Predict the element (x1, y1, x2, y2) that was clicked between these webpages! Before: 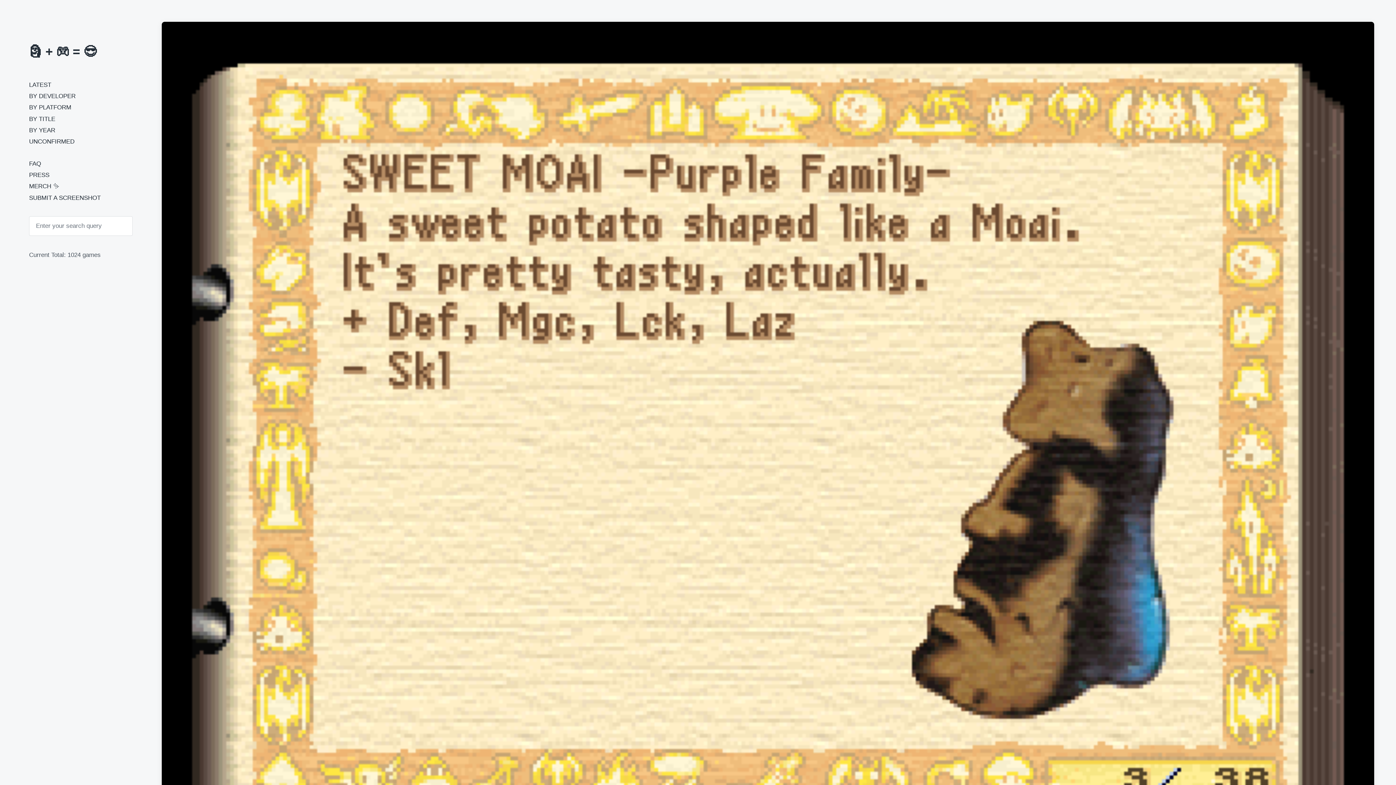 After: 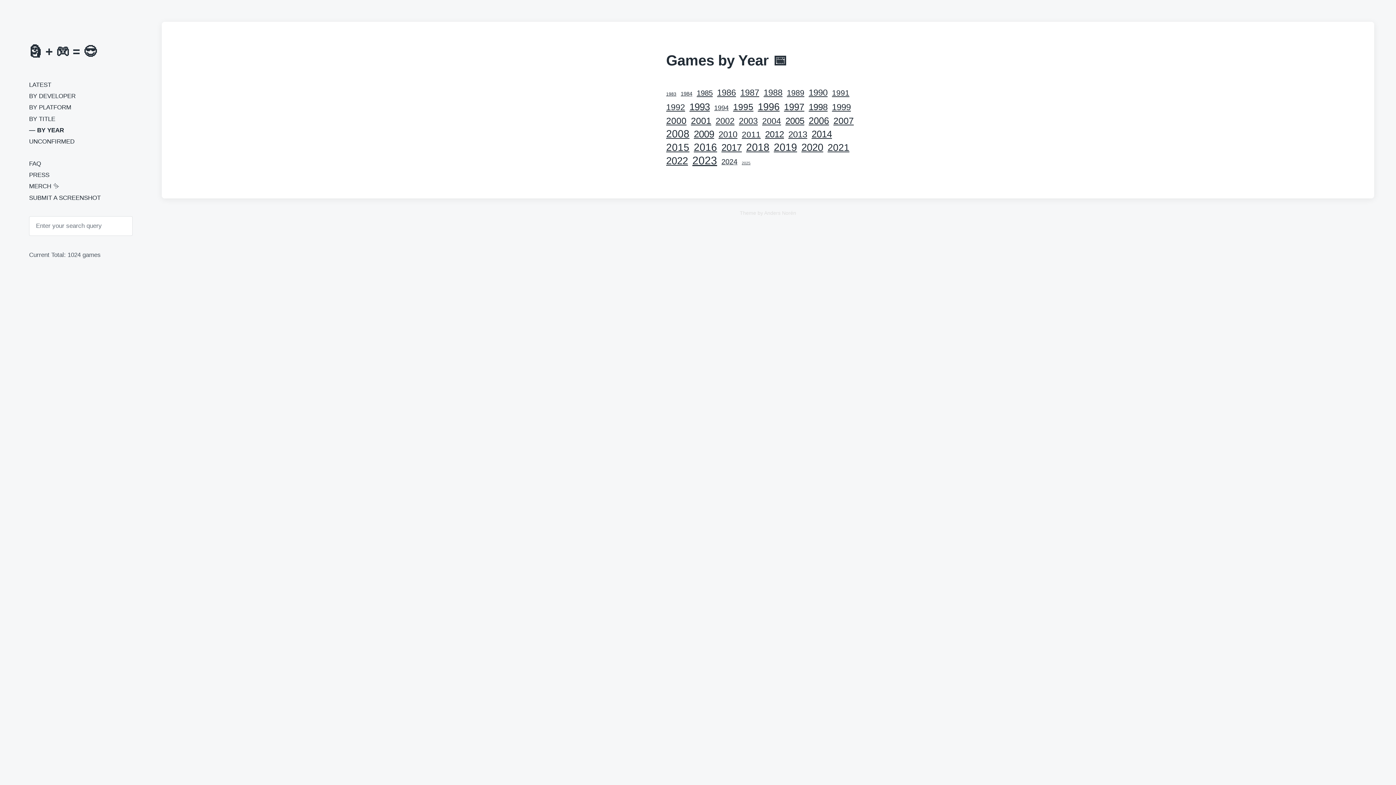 Action: bbox: (29, 126, 55, 133) label: BY YEAR